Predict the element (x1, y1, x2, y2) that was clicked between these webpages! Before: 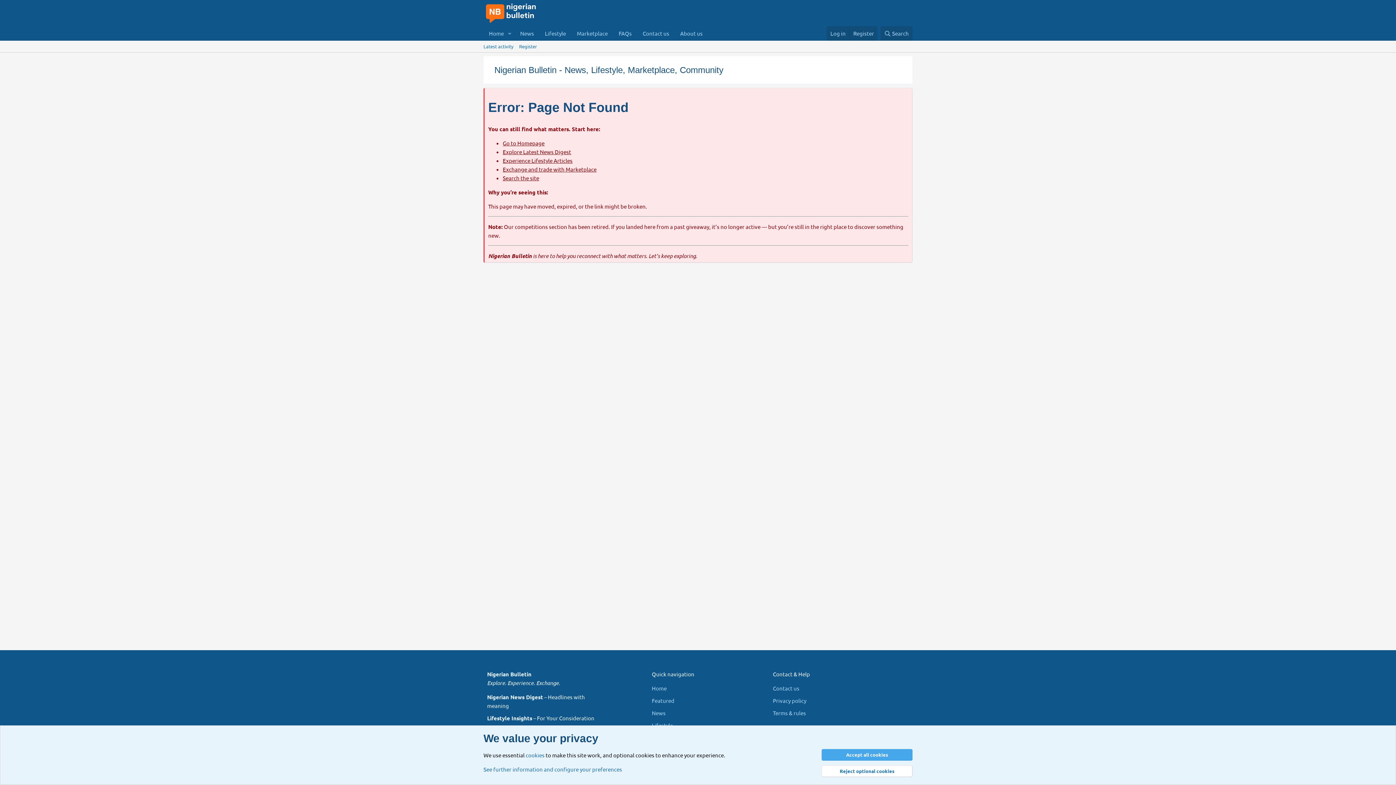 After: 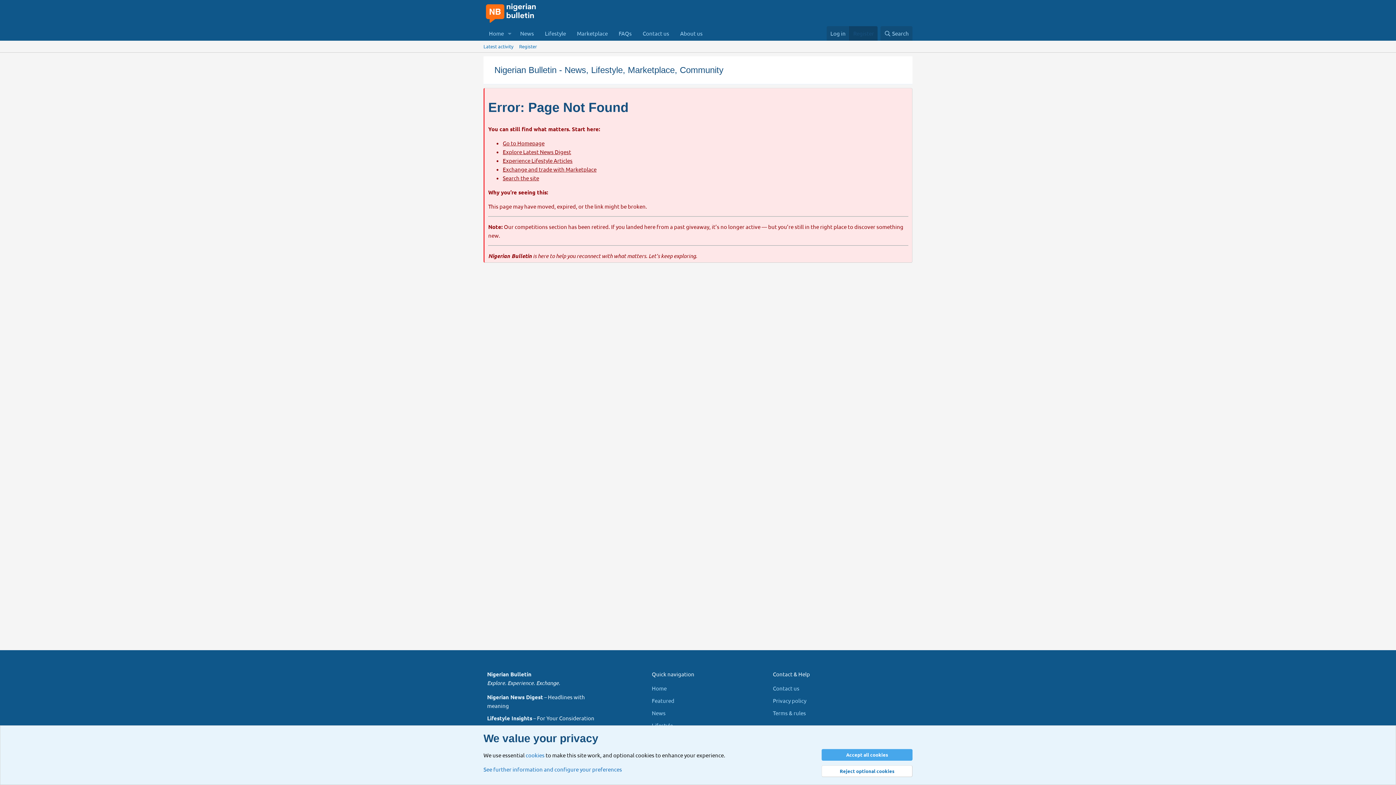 Action: bbox: (849, 26, 877, 40) label: Register